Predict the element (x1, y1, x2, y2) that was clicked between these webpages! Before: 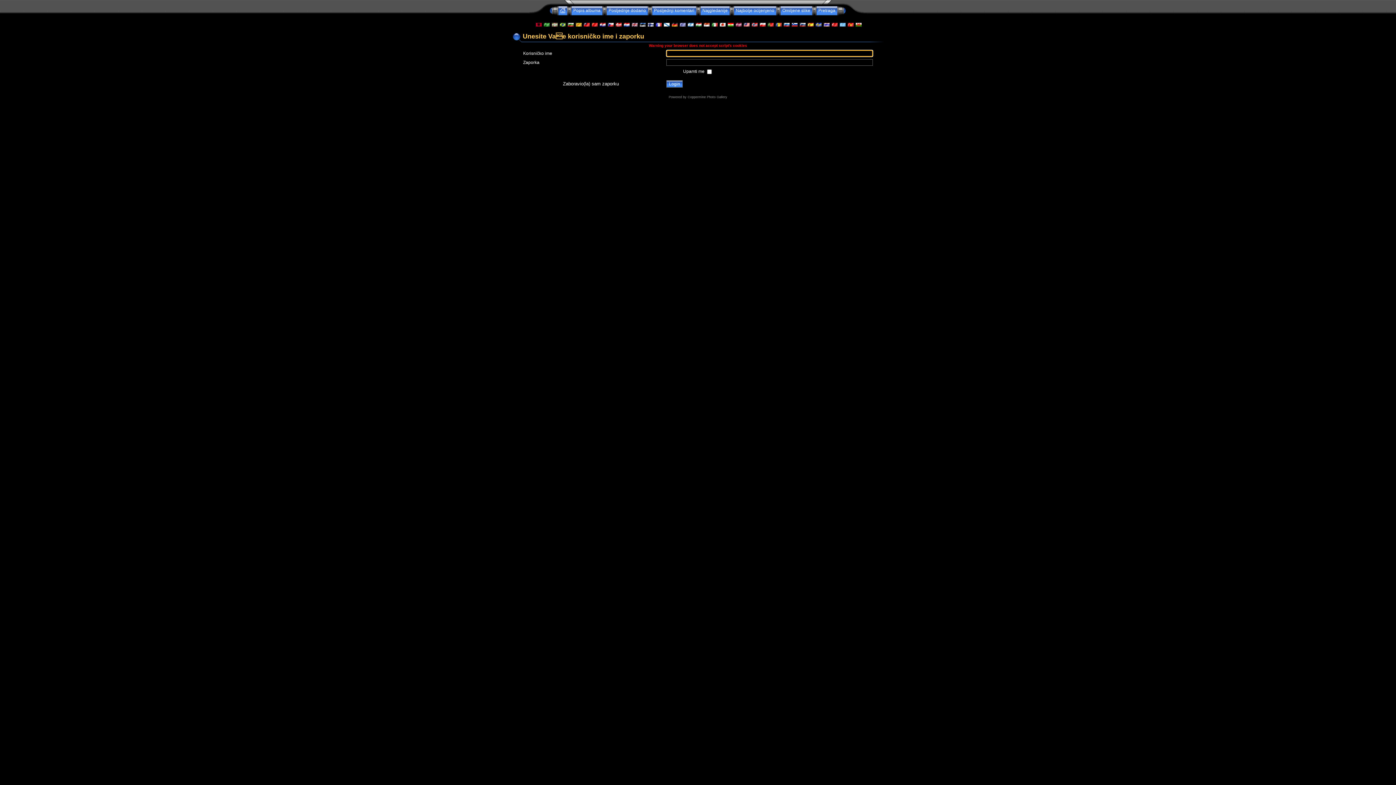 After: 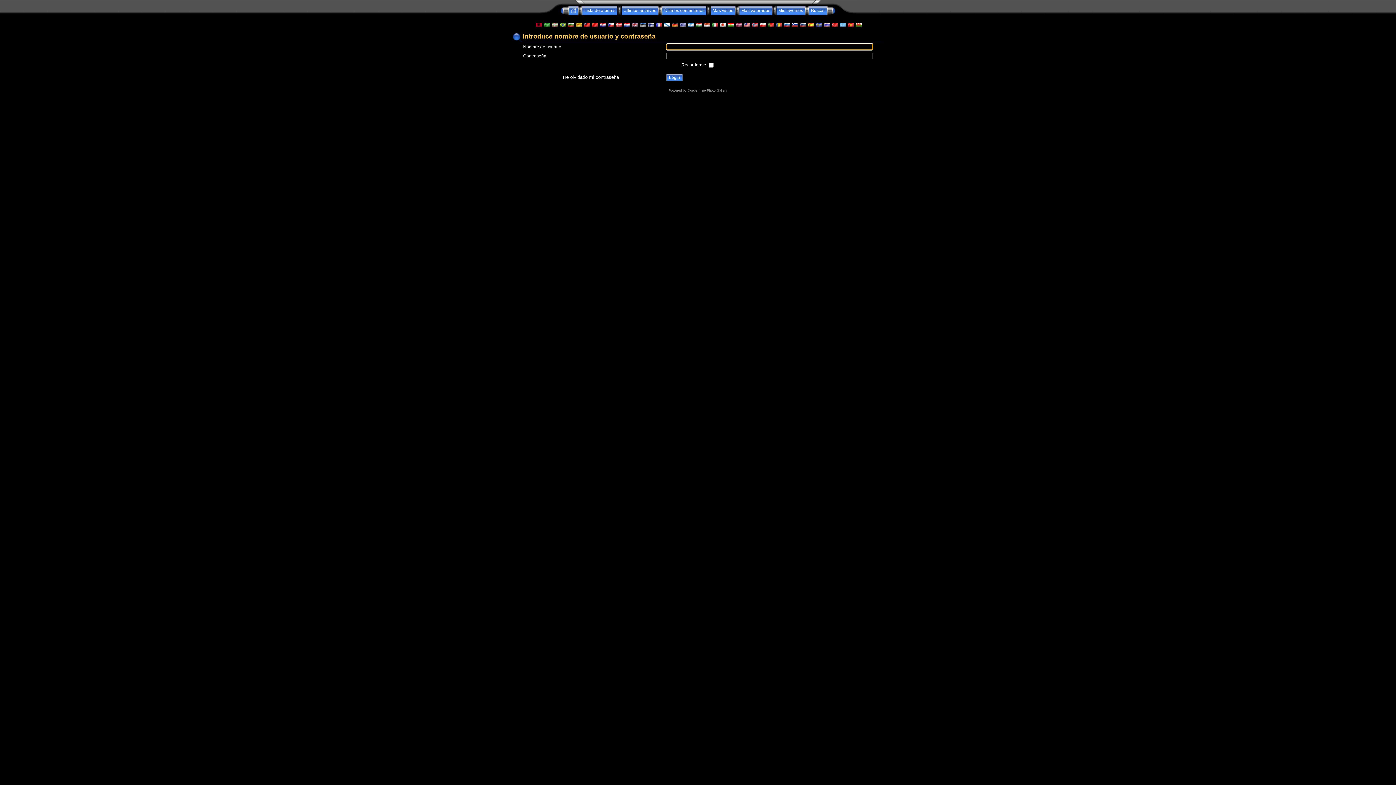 Action: bbox: (807, 22, 813, 27)